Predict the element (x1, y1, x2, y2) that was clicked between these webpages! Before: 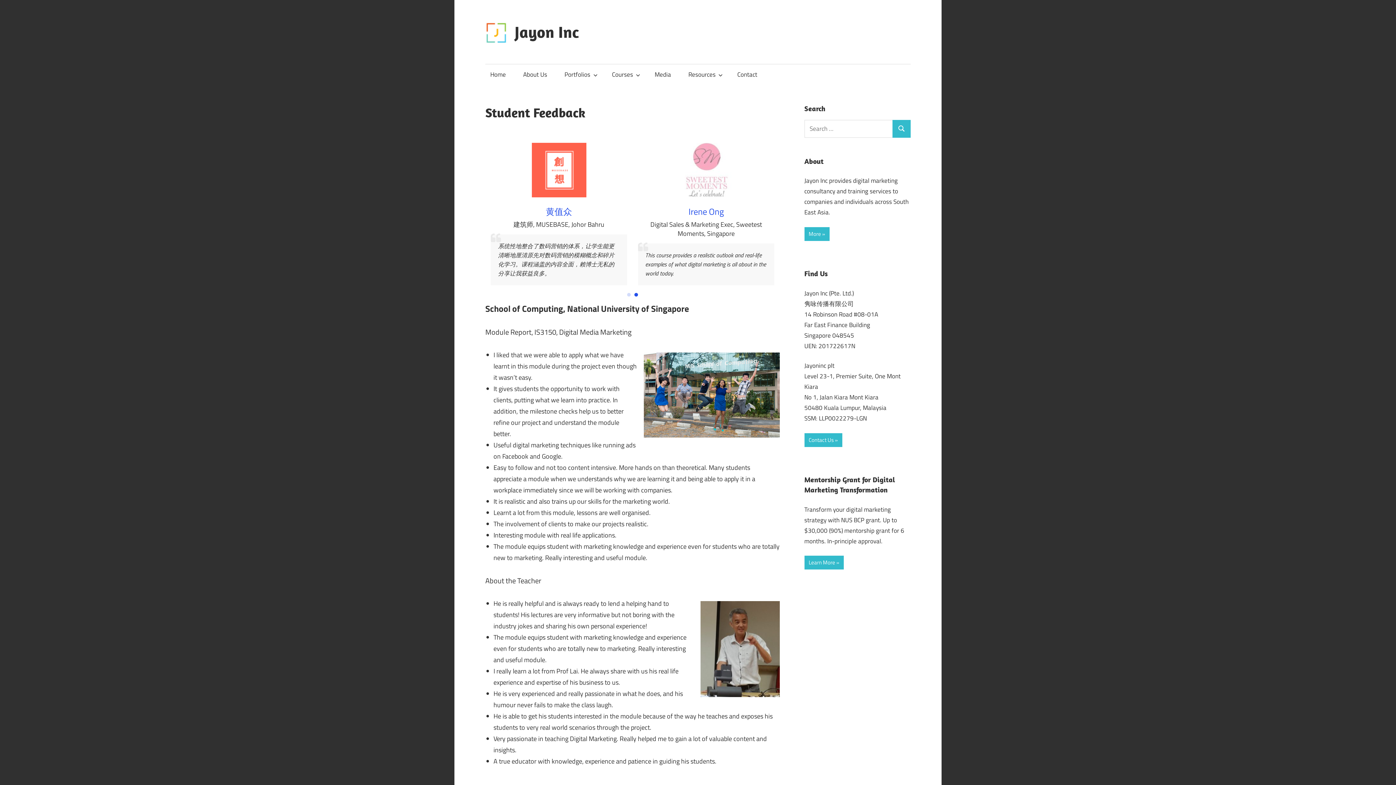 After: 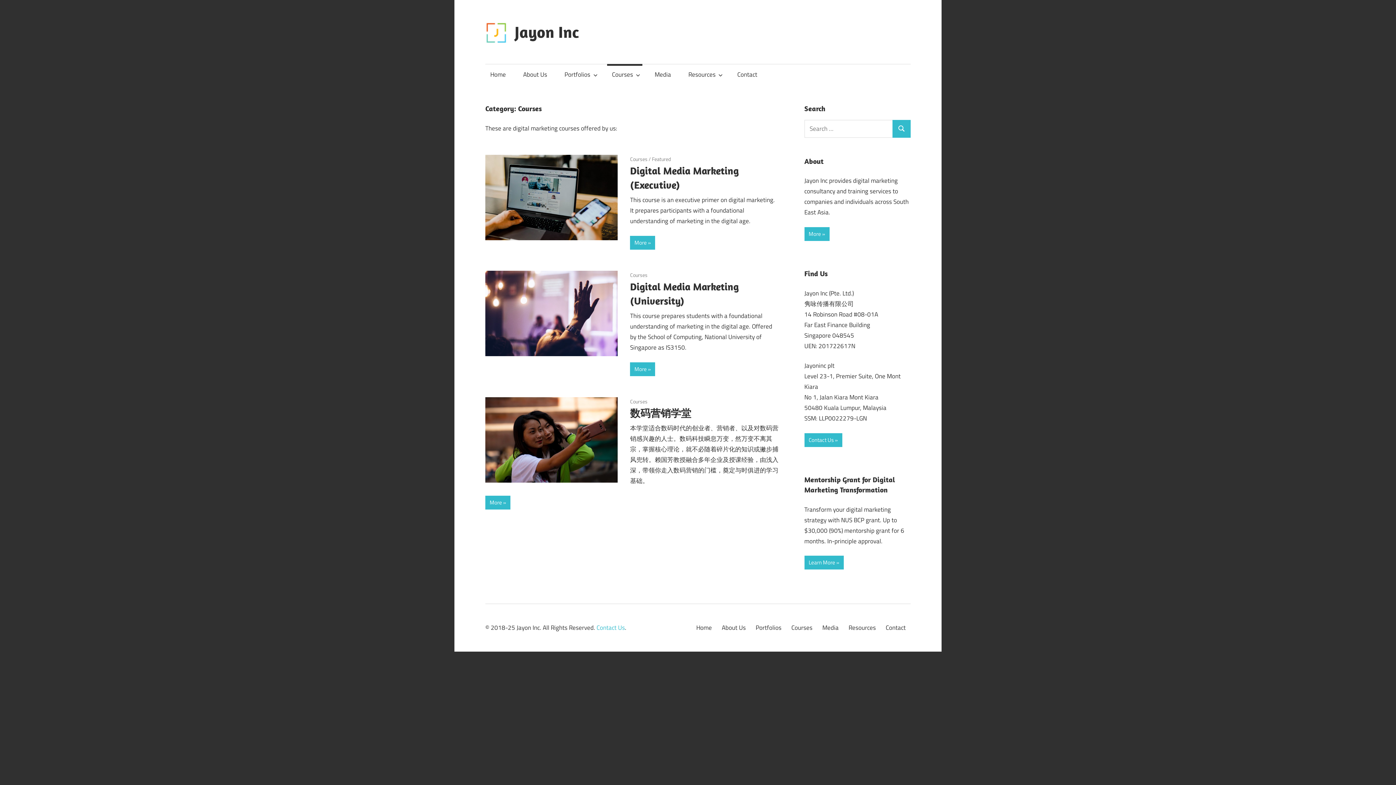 Action: label: Courses bbox: (607, 64, 642, 85)